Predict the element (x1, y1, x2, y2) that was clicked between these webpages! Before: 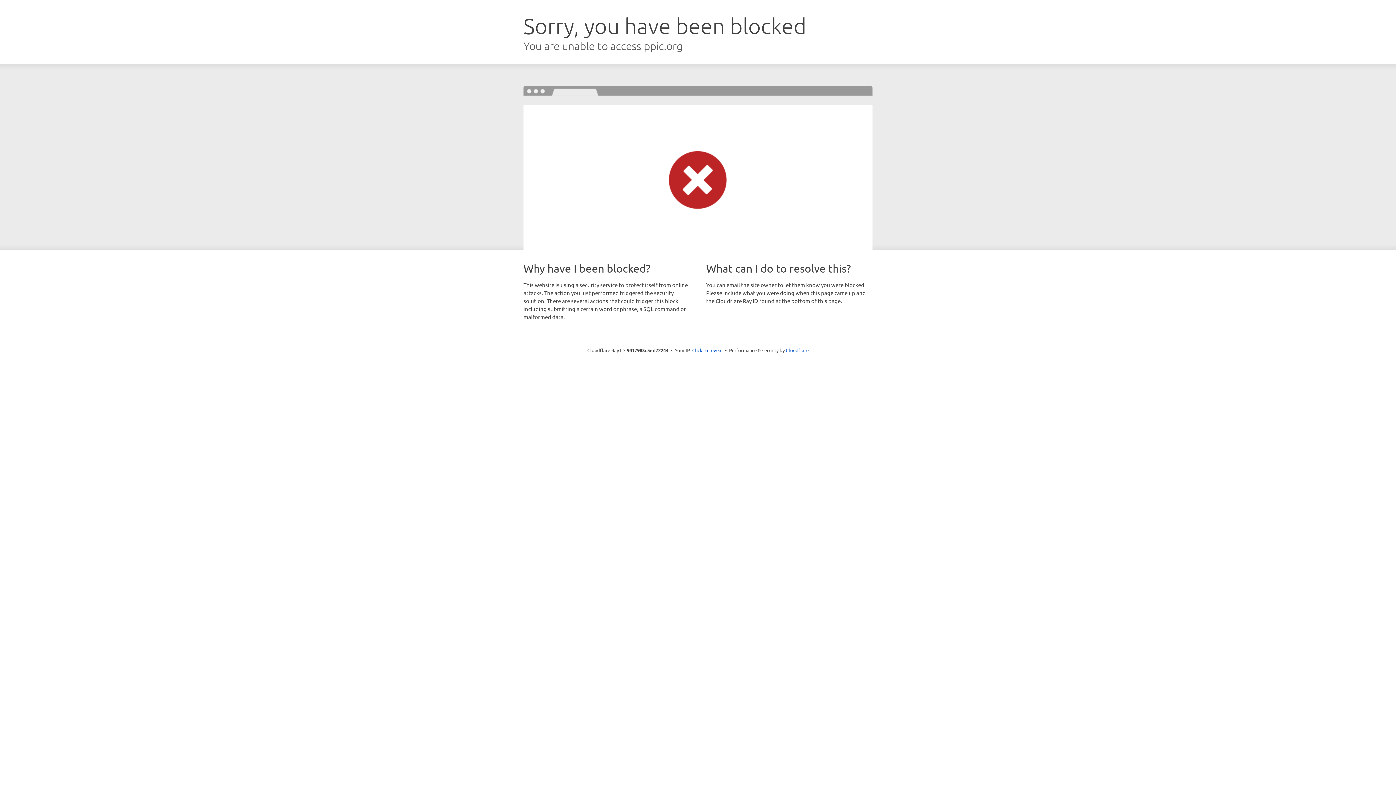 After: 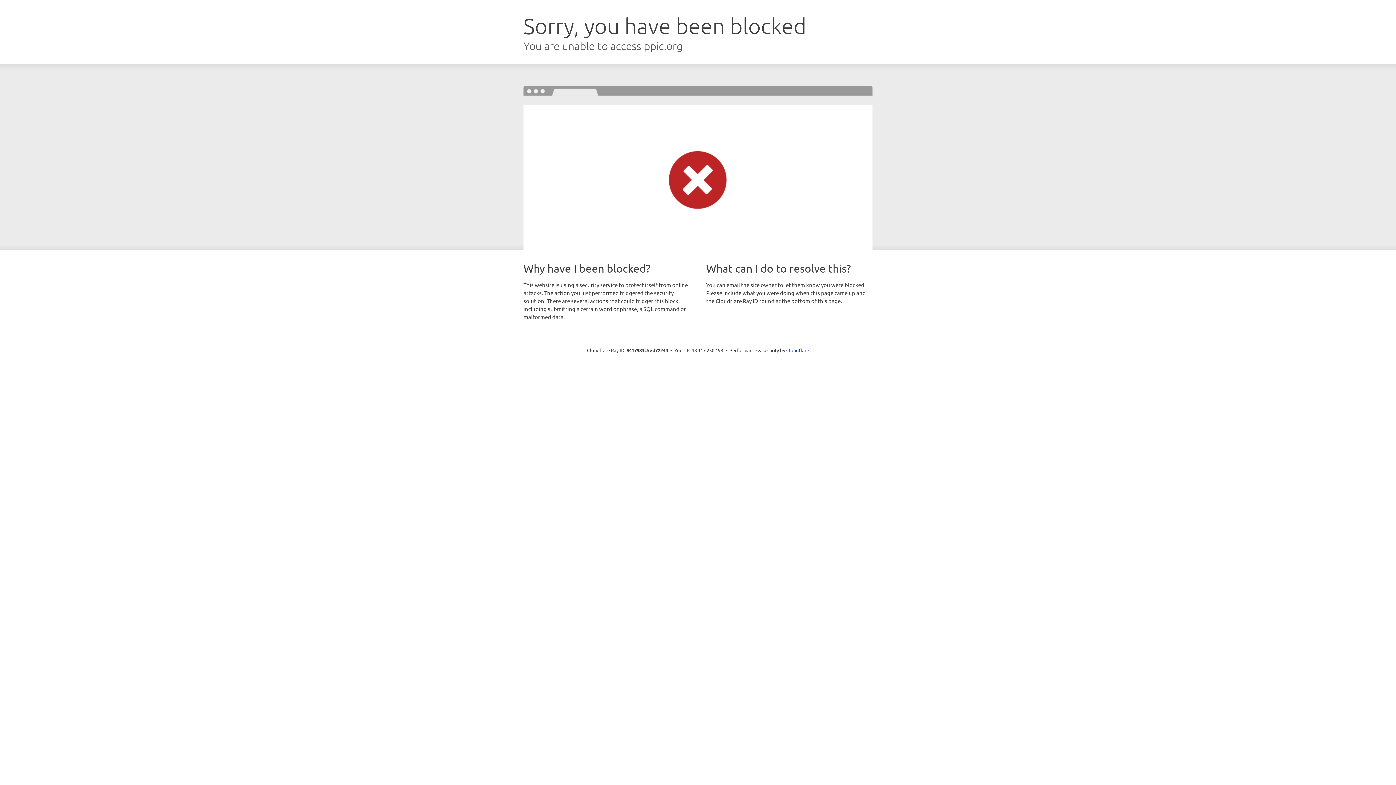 Action: label: Click to reveal bbox: (692, 346, 722, 353)